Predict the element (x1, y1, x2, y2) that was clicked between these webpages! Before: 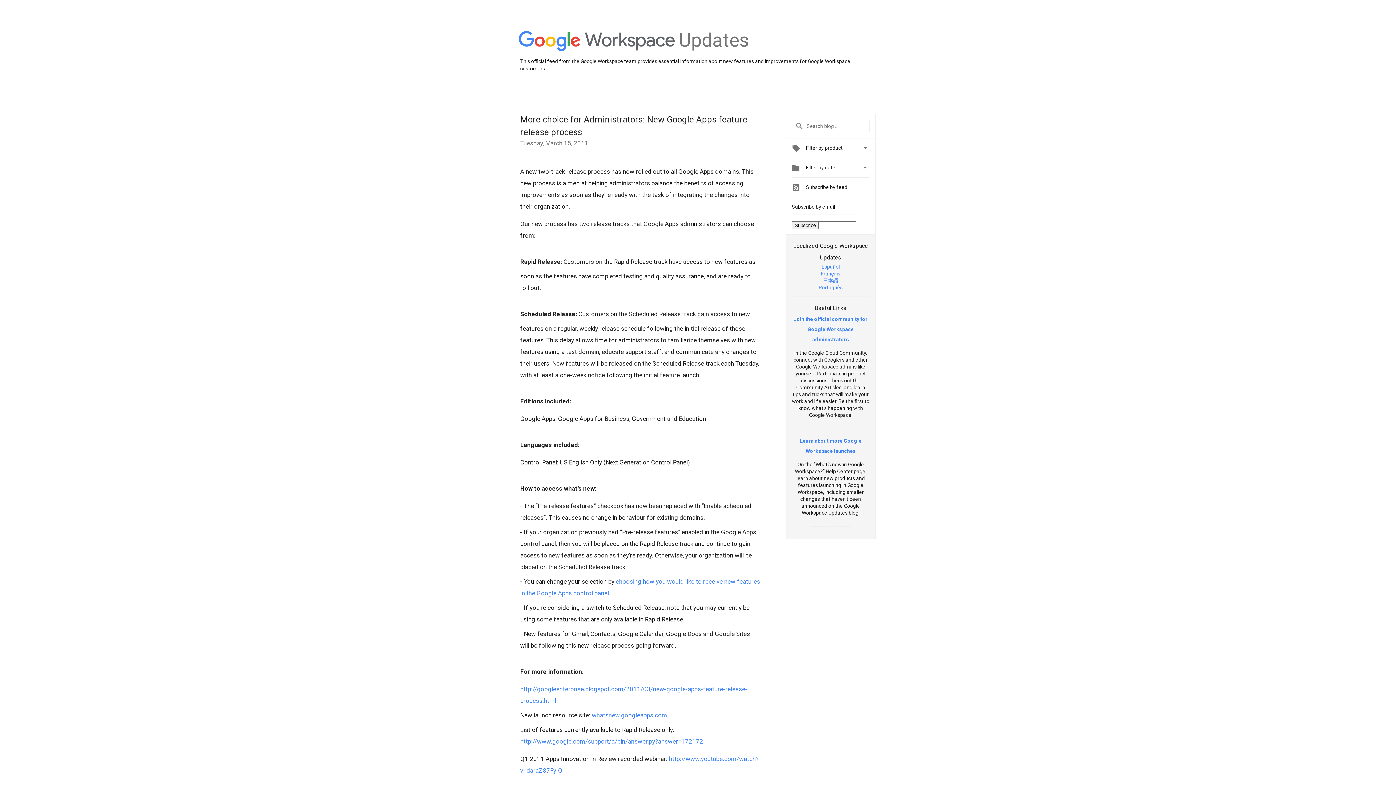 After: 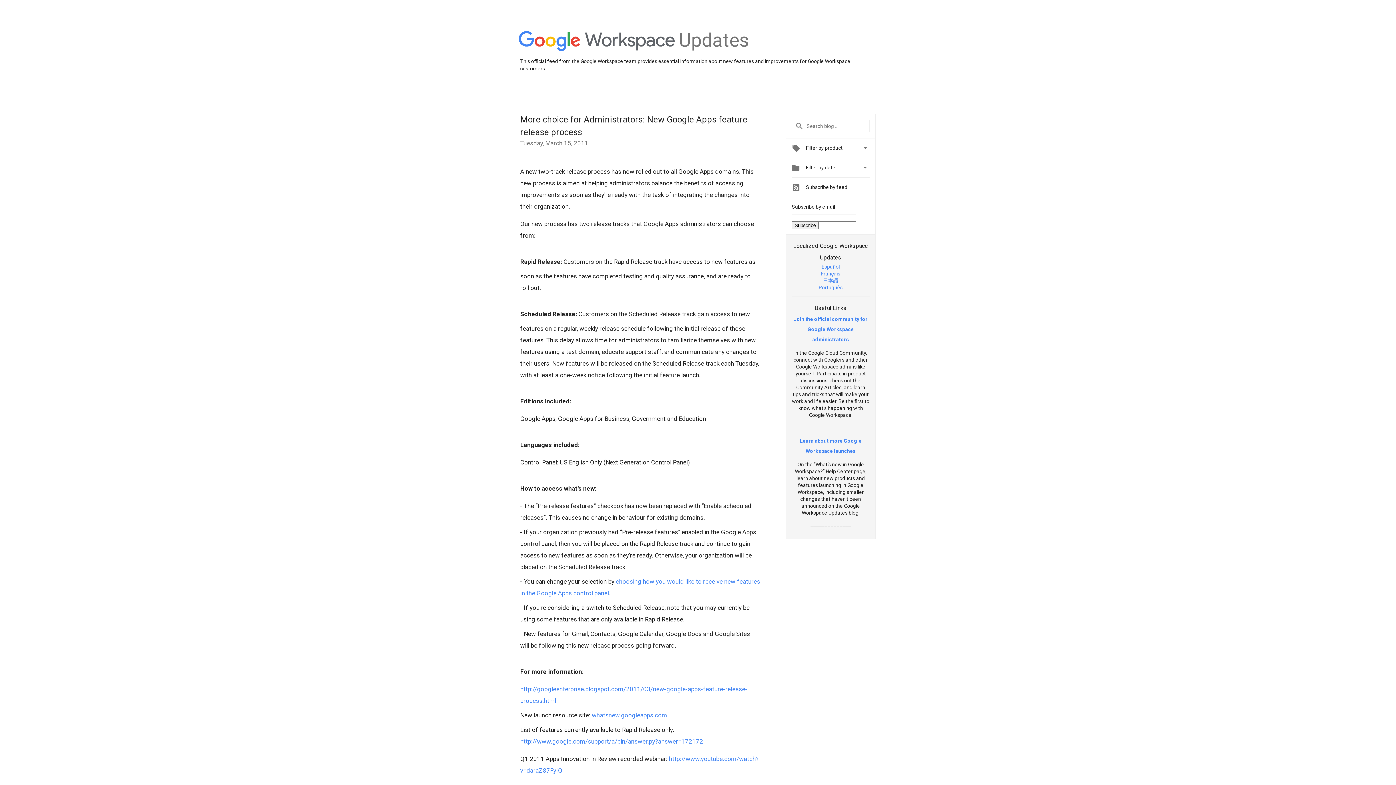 Action: label: Español bbox: (821, 263, 840, 269)